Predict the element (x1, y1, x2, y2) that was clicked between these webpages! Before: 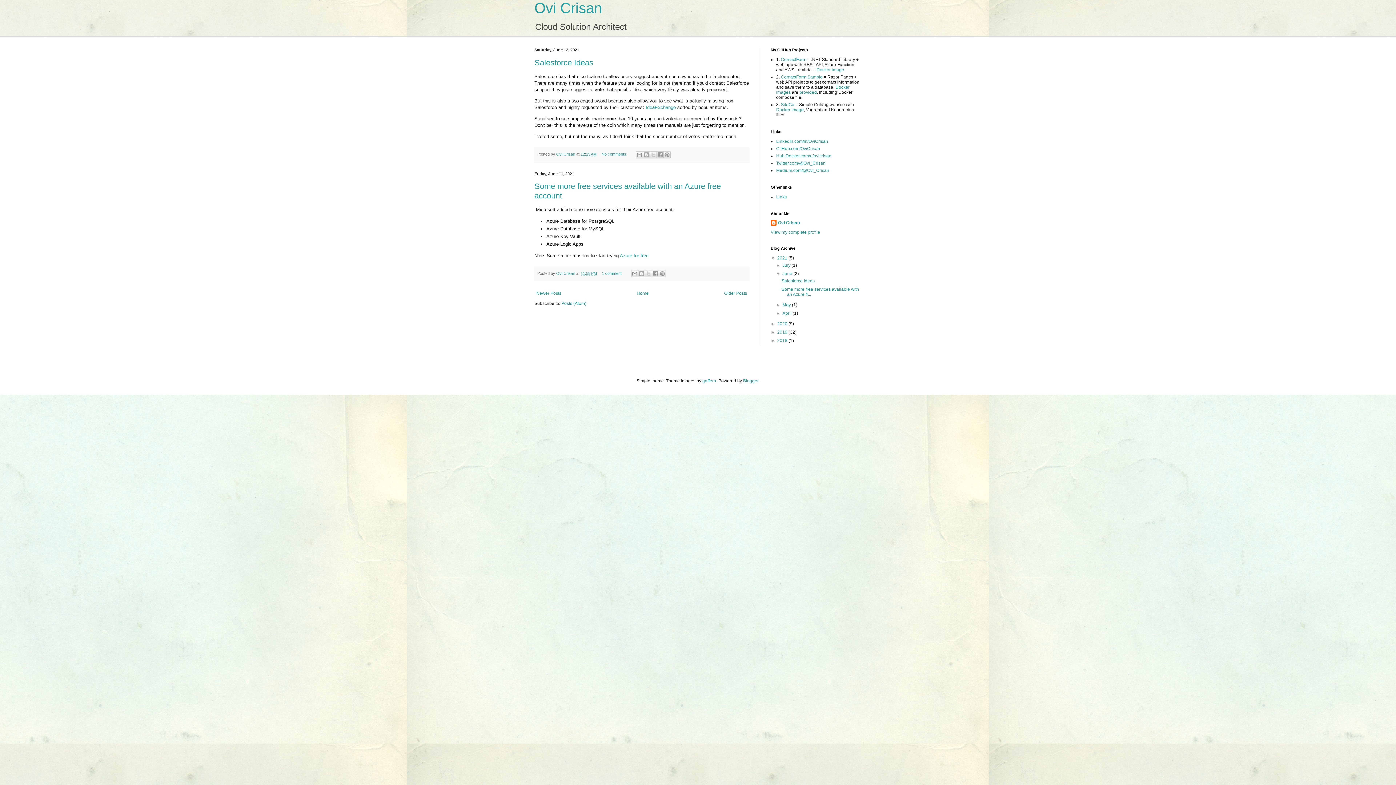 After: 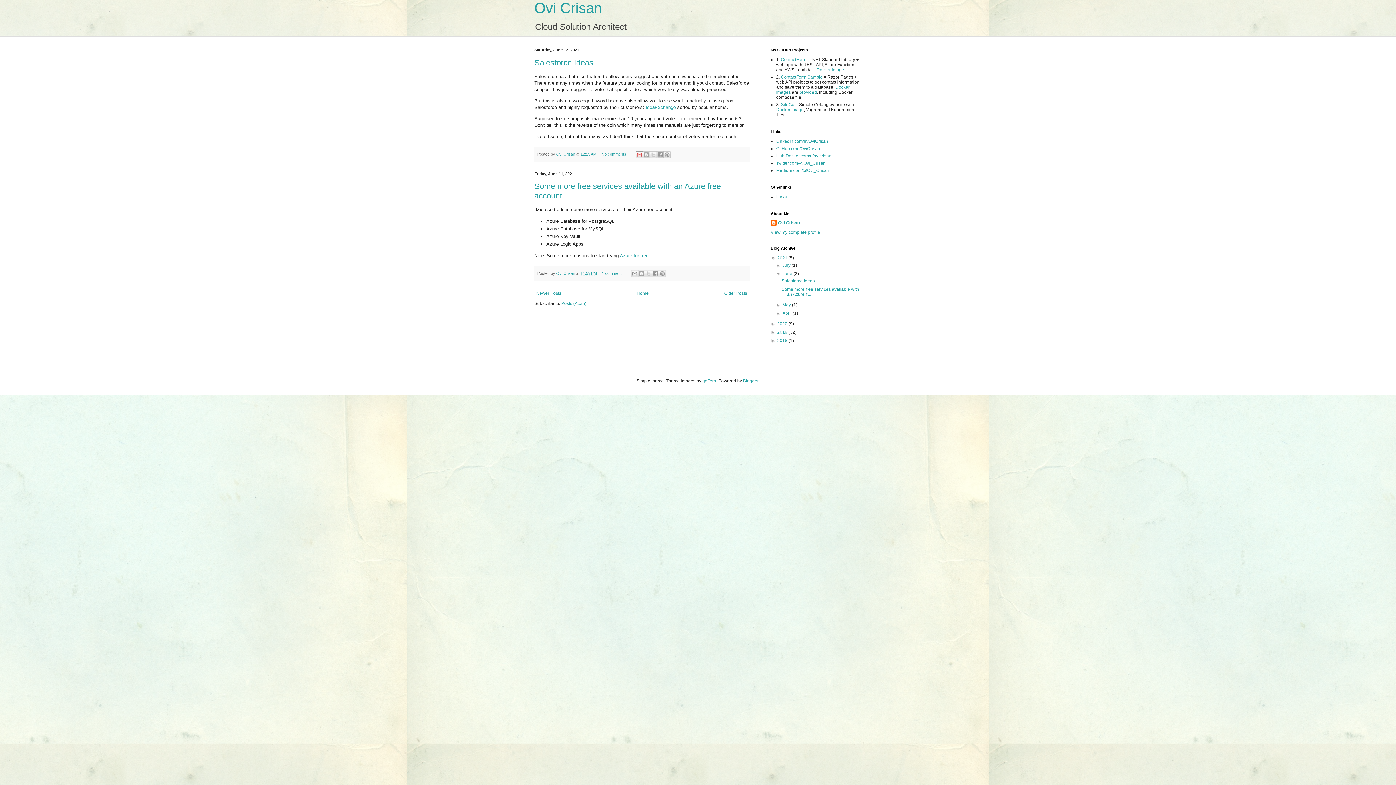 Action: label: Email This bbox: (636, 151, 643, 158)